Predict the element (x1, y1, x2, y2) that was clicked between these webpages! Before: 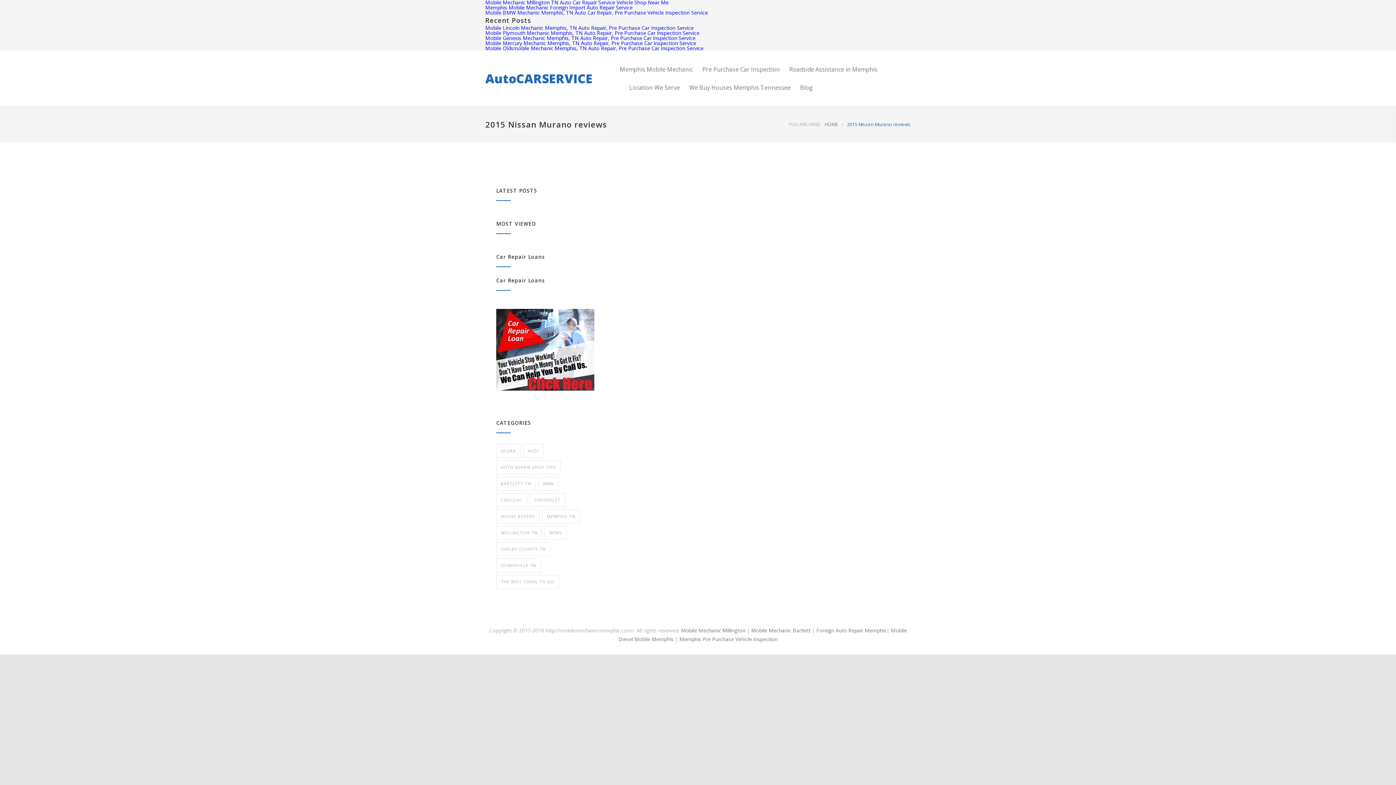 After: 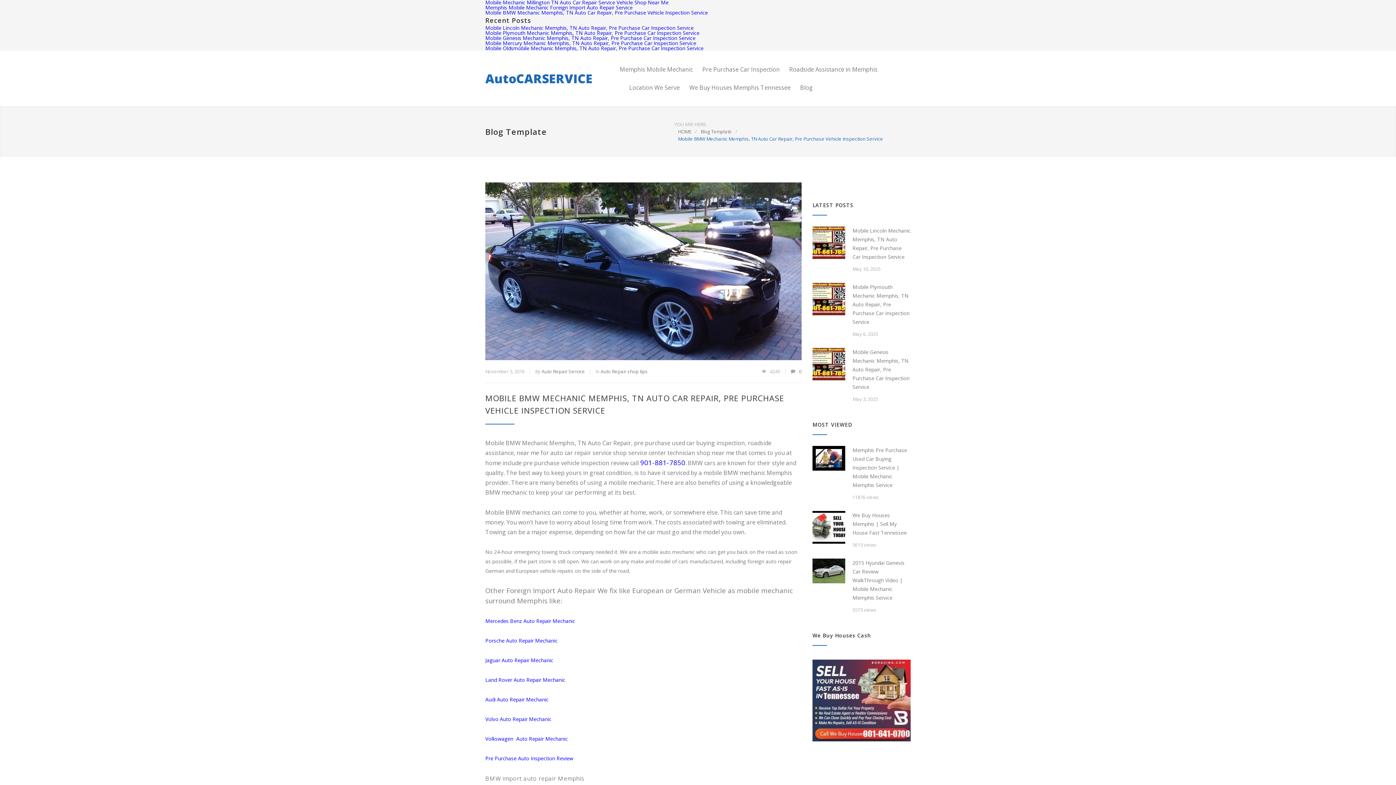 Action: bbox: (485, 9, 708, 16) label: Mobile BMW Mechanic Memphis, TN Auto Car Repair, Pre Purchase Vehicle Inspection Service